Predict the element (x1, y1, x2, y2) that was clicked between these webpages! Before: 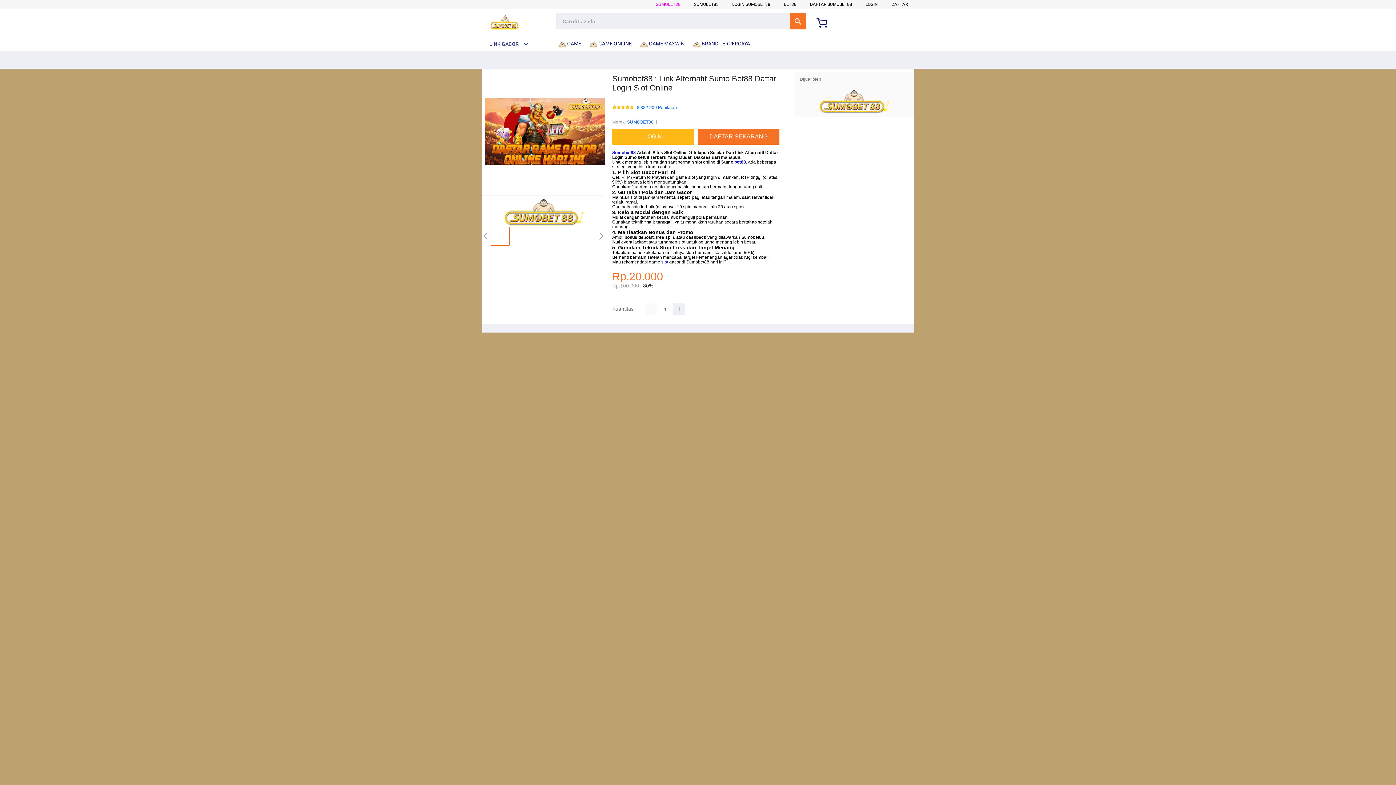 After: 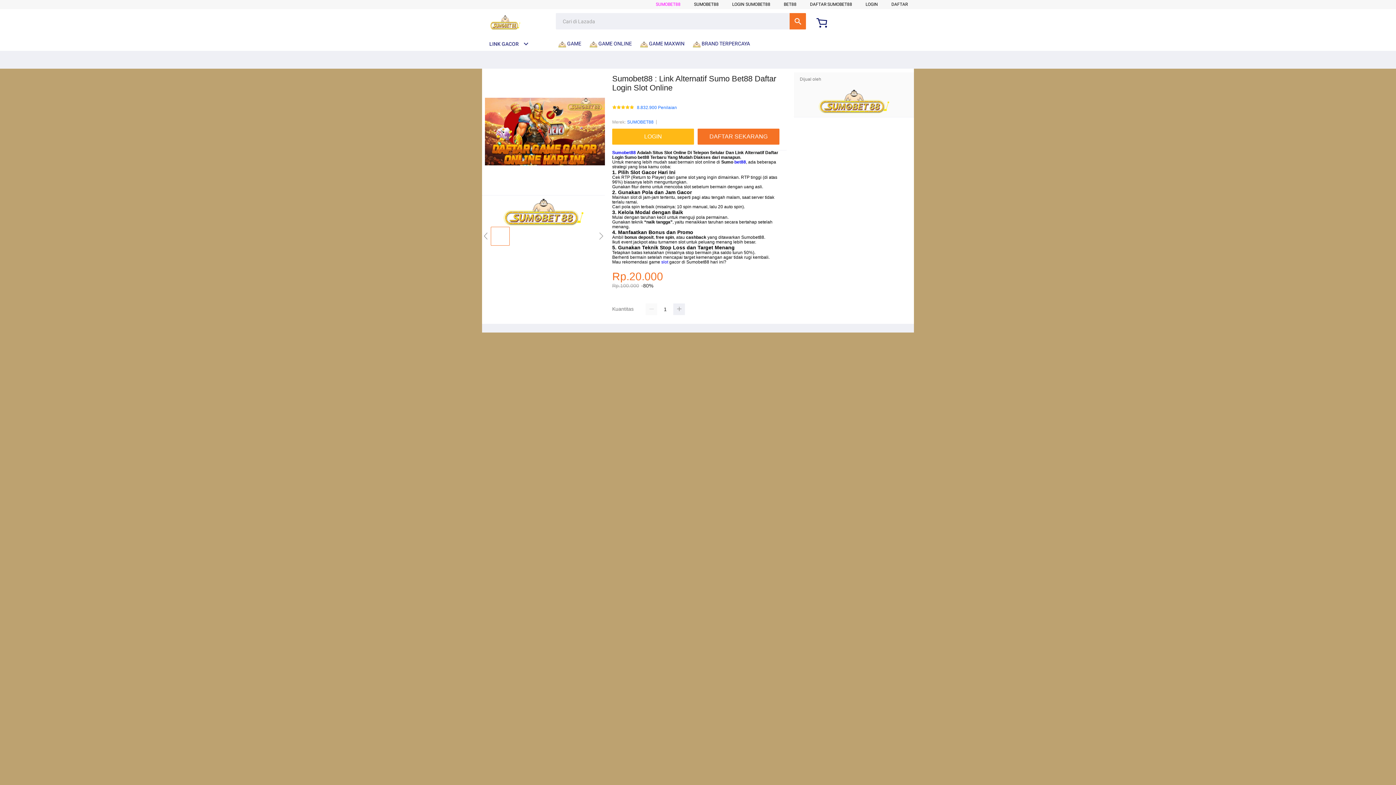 Action: bbox: (640, 36, 688, 50) label:  GAME MAXWIN